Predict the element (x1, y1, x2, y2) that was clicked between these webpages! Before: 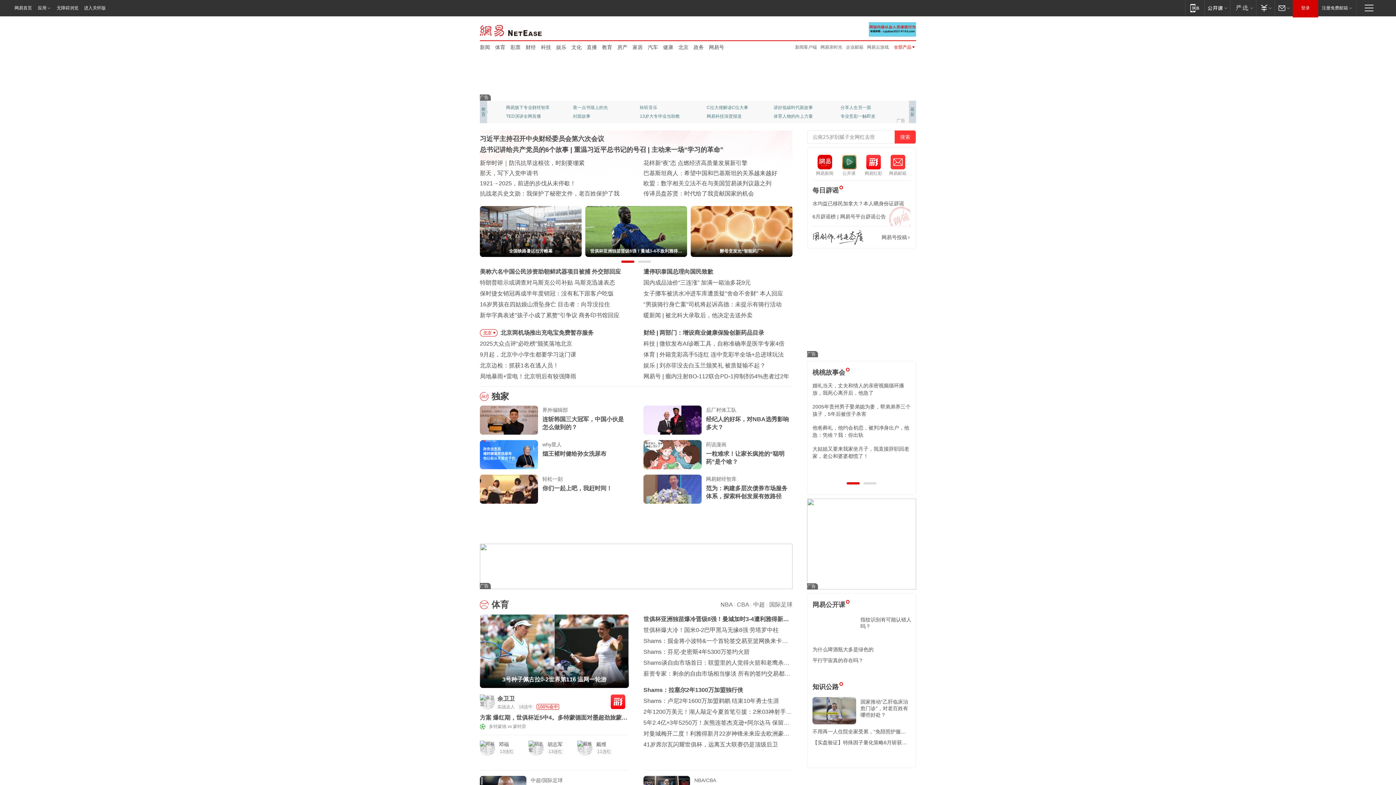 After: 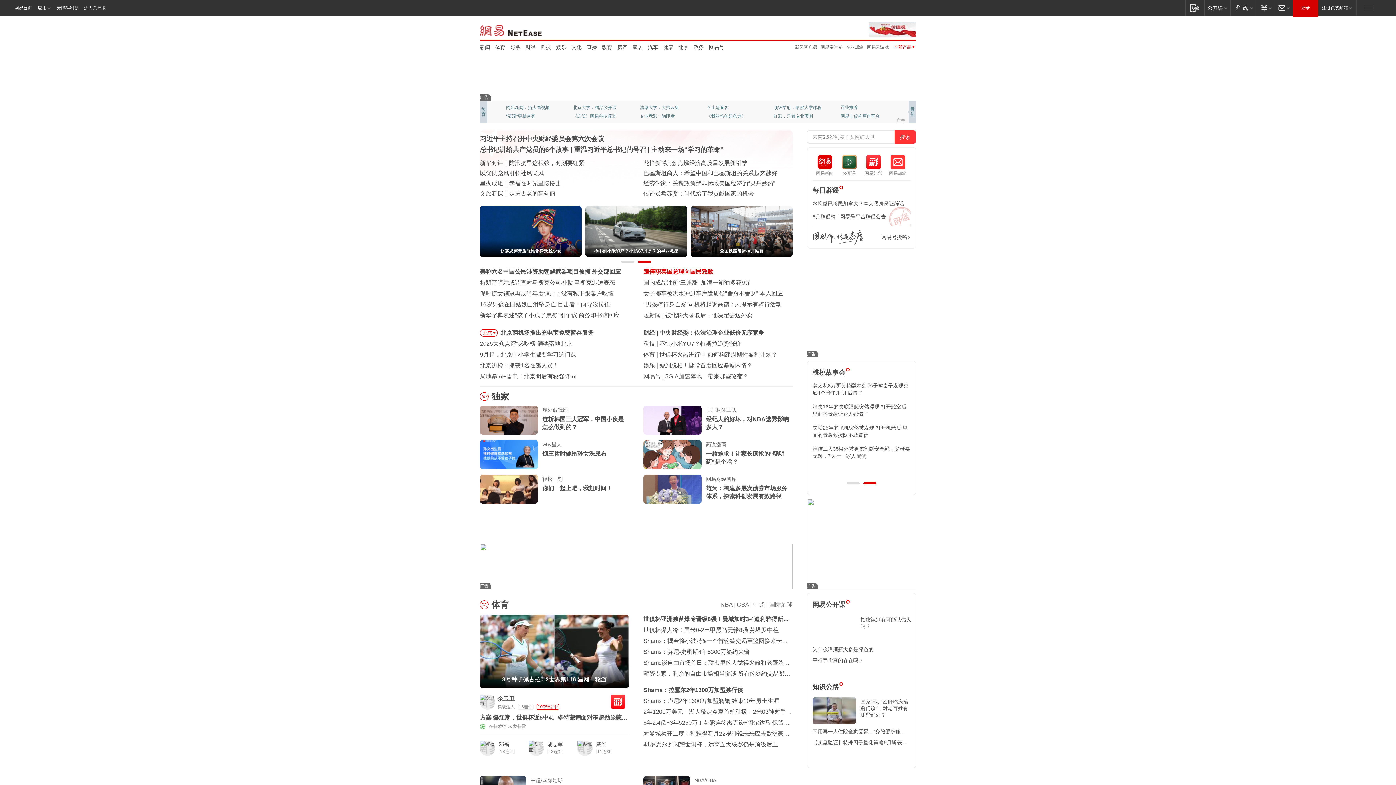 Action: label: 遭停职泰国总理向国民致歉 bbox: (643, 268, 713, 274)